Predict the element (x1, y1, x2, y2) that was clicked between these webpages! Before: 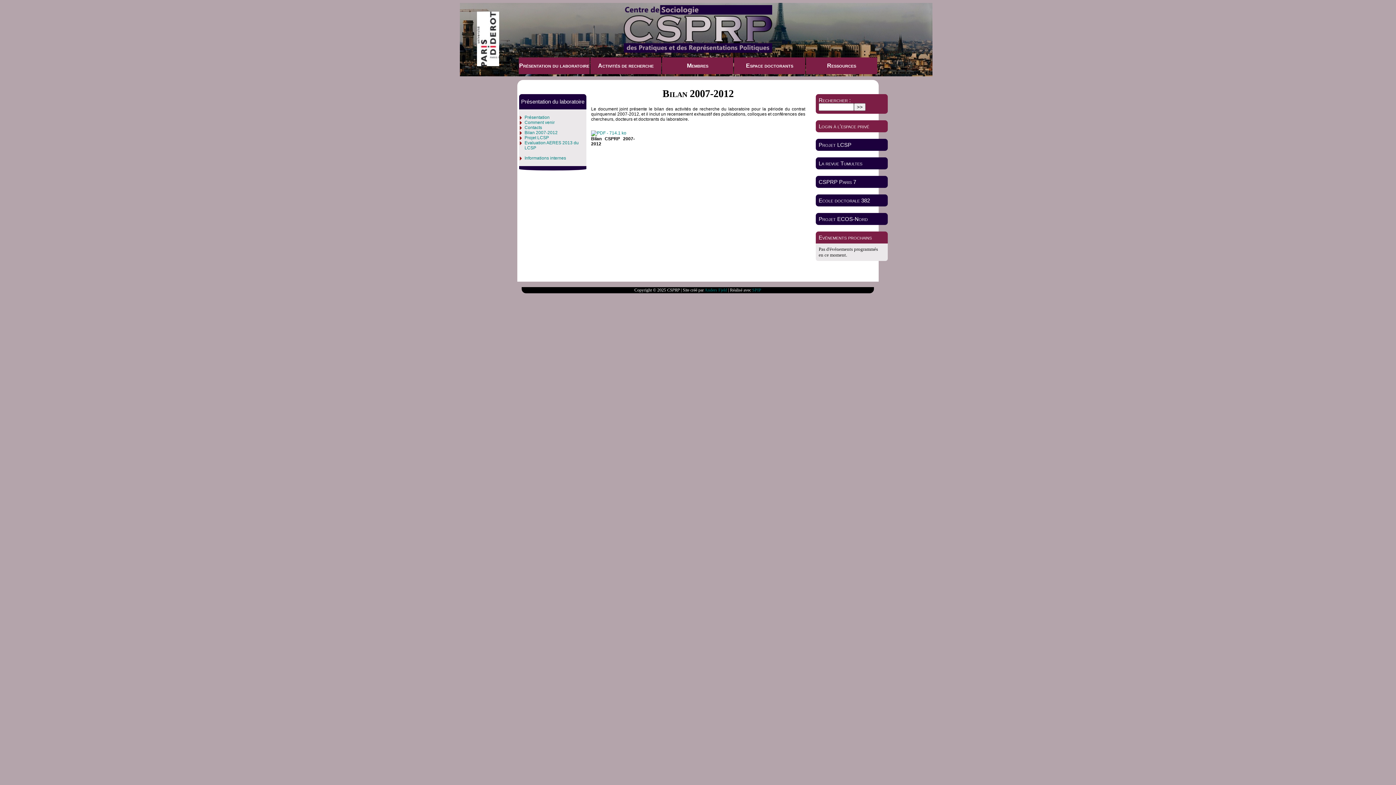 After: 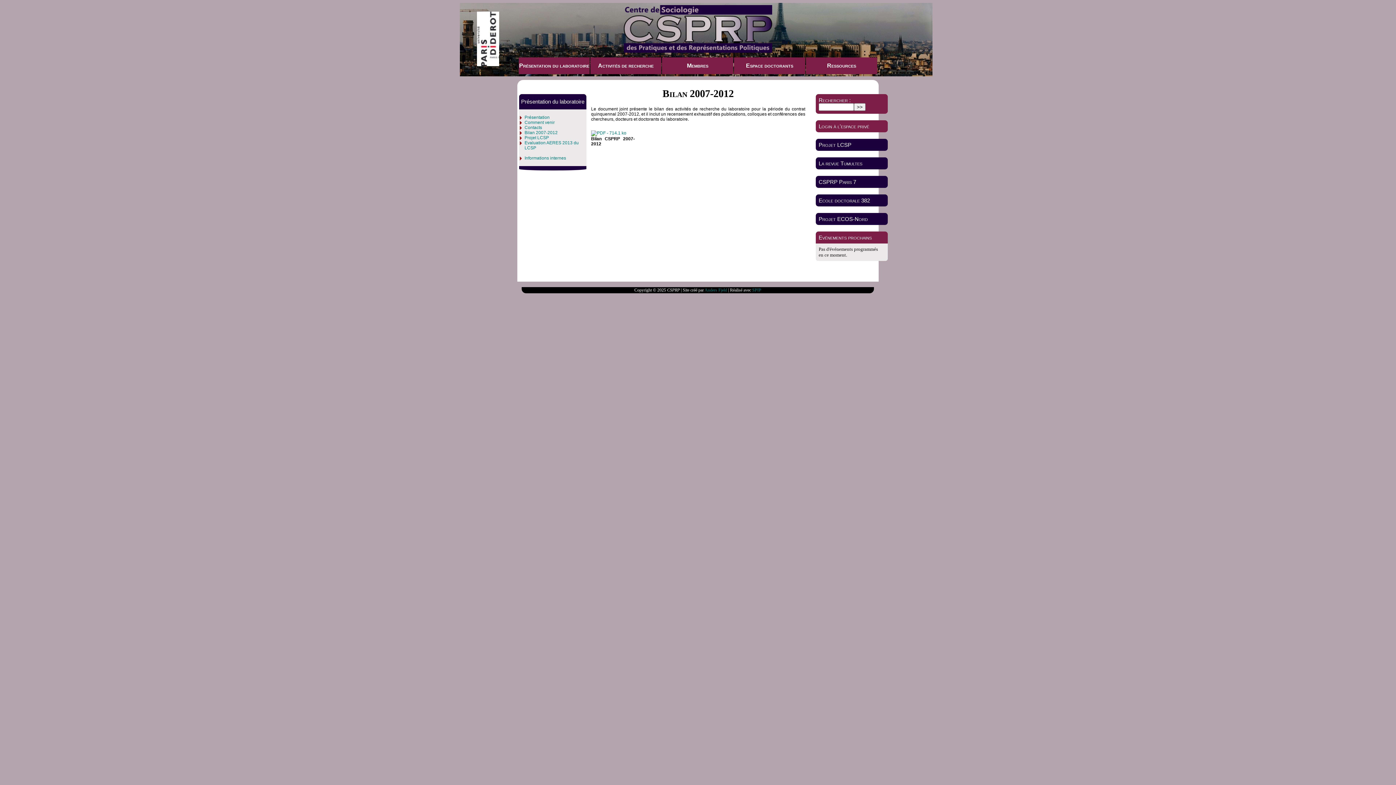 Action: label: Bilan 2007-2012 bbox: (524, 130, 557, 135)